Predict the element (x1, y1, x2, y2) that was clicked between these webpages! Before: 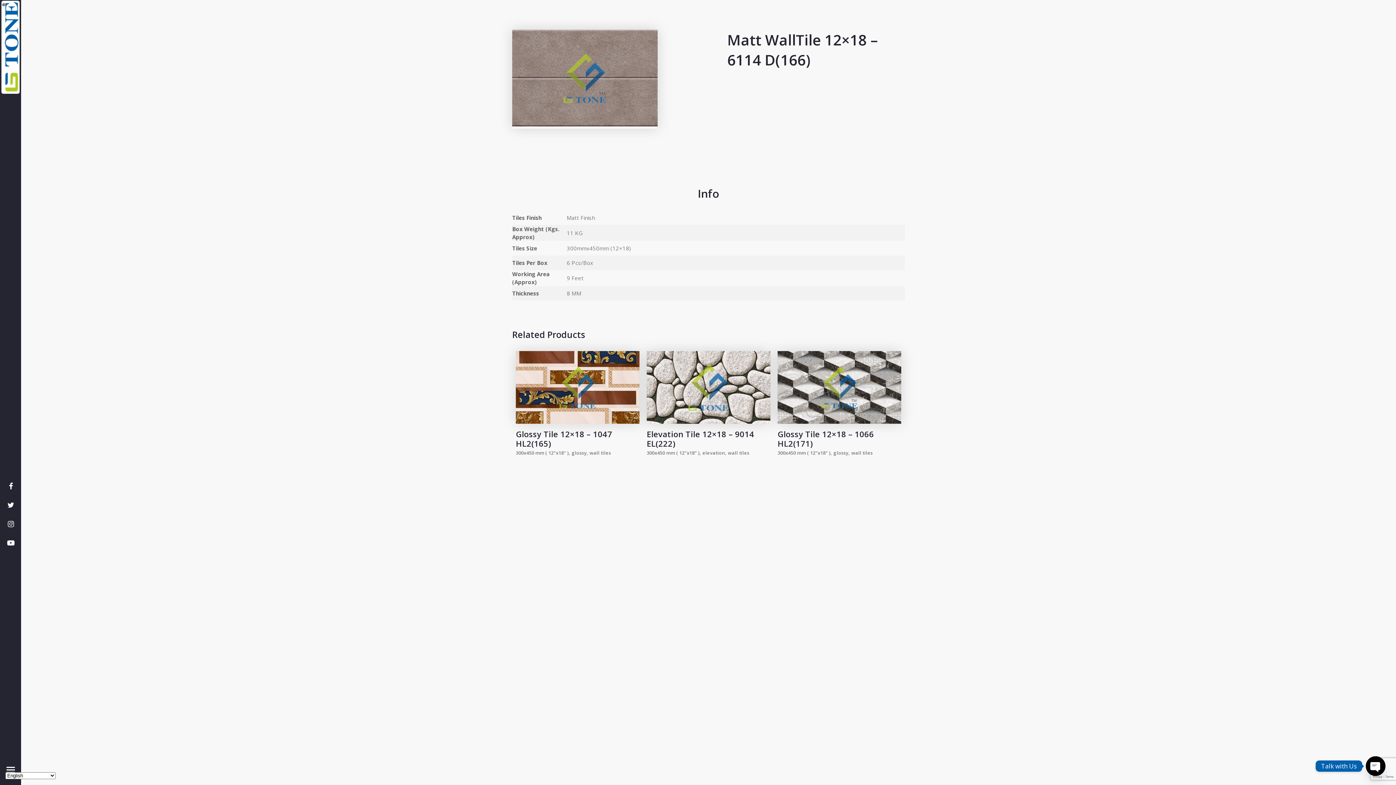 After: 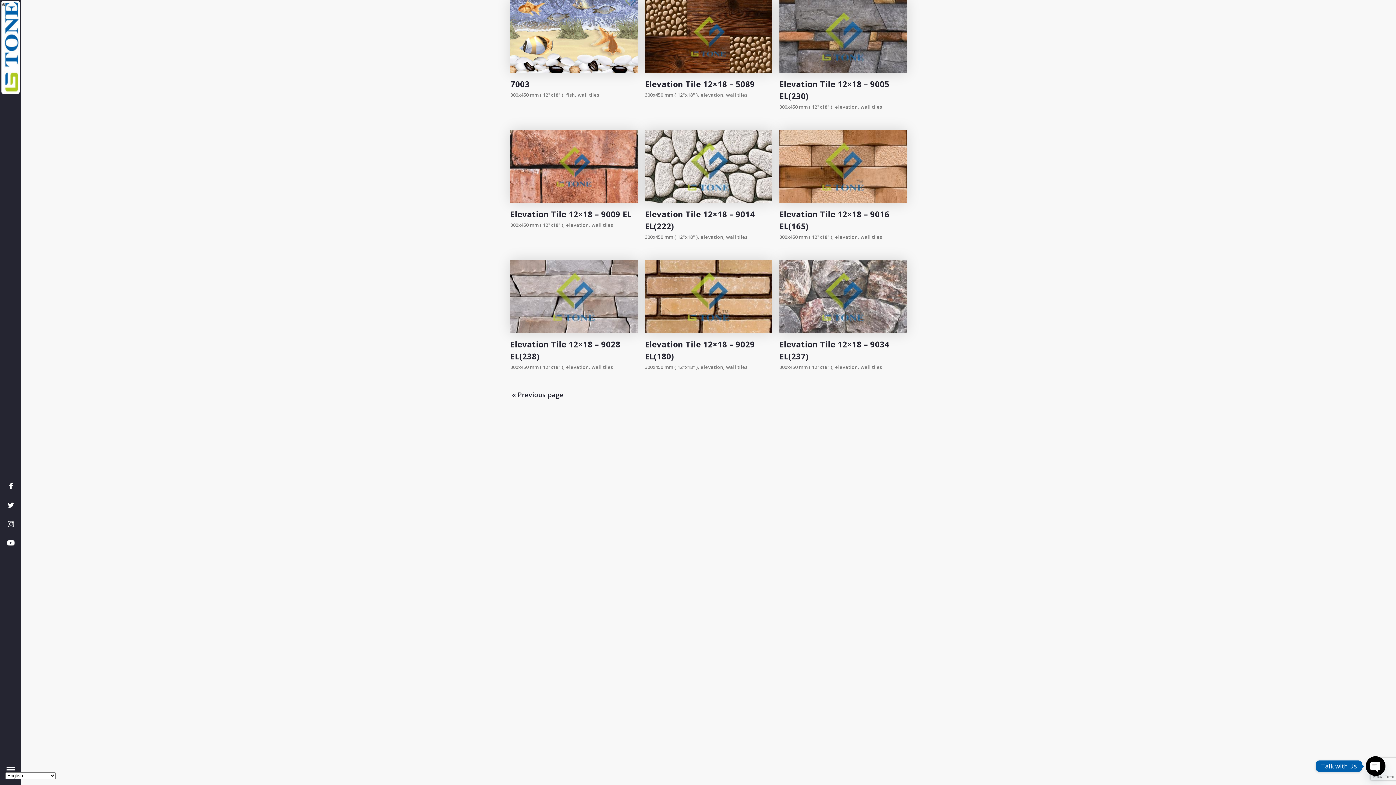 Action: bbox: (851, 449, 872, 456) label: wall tiles